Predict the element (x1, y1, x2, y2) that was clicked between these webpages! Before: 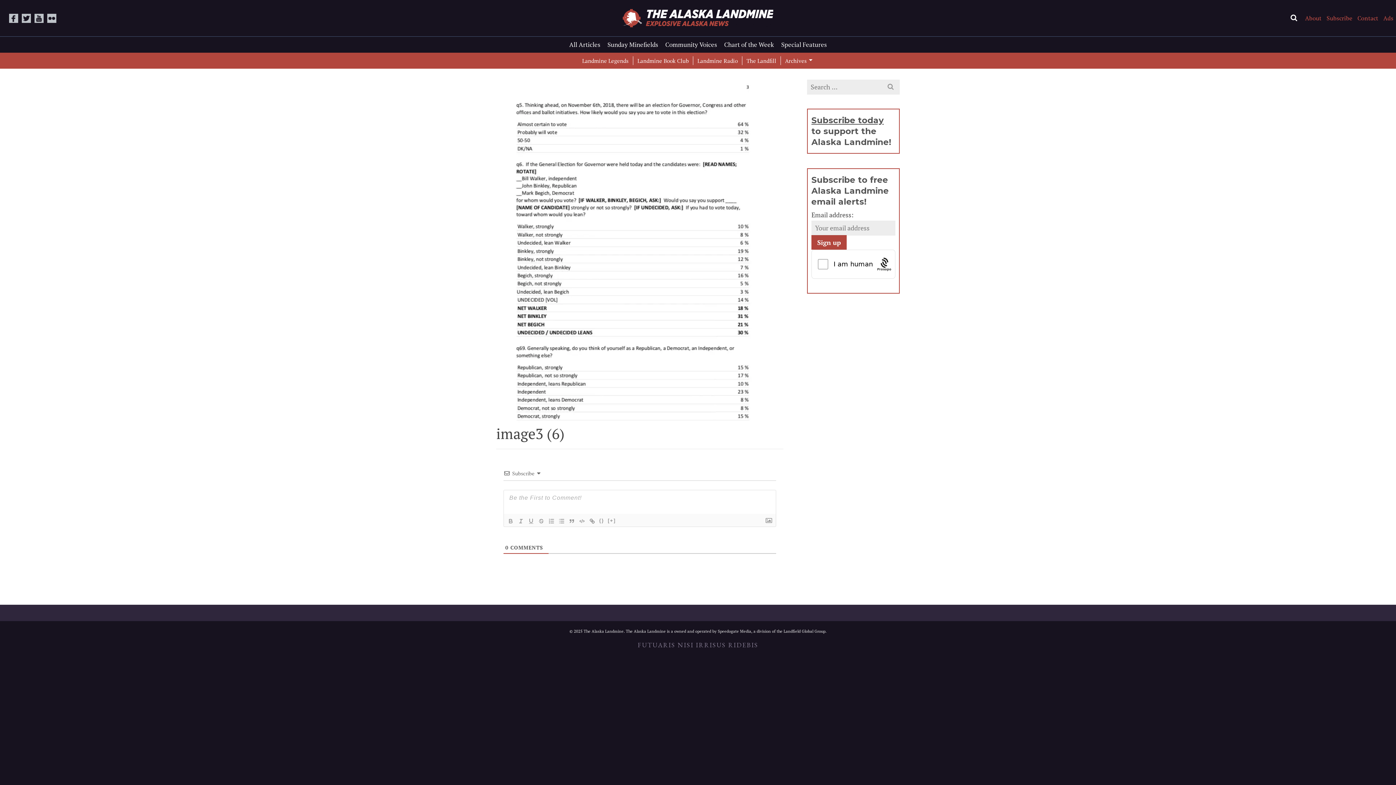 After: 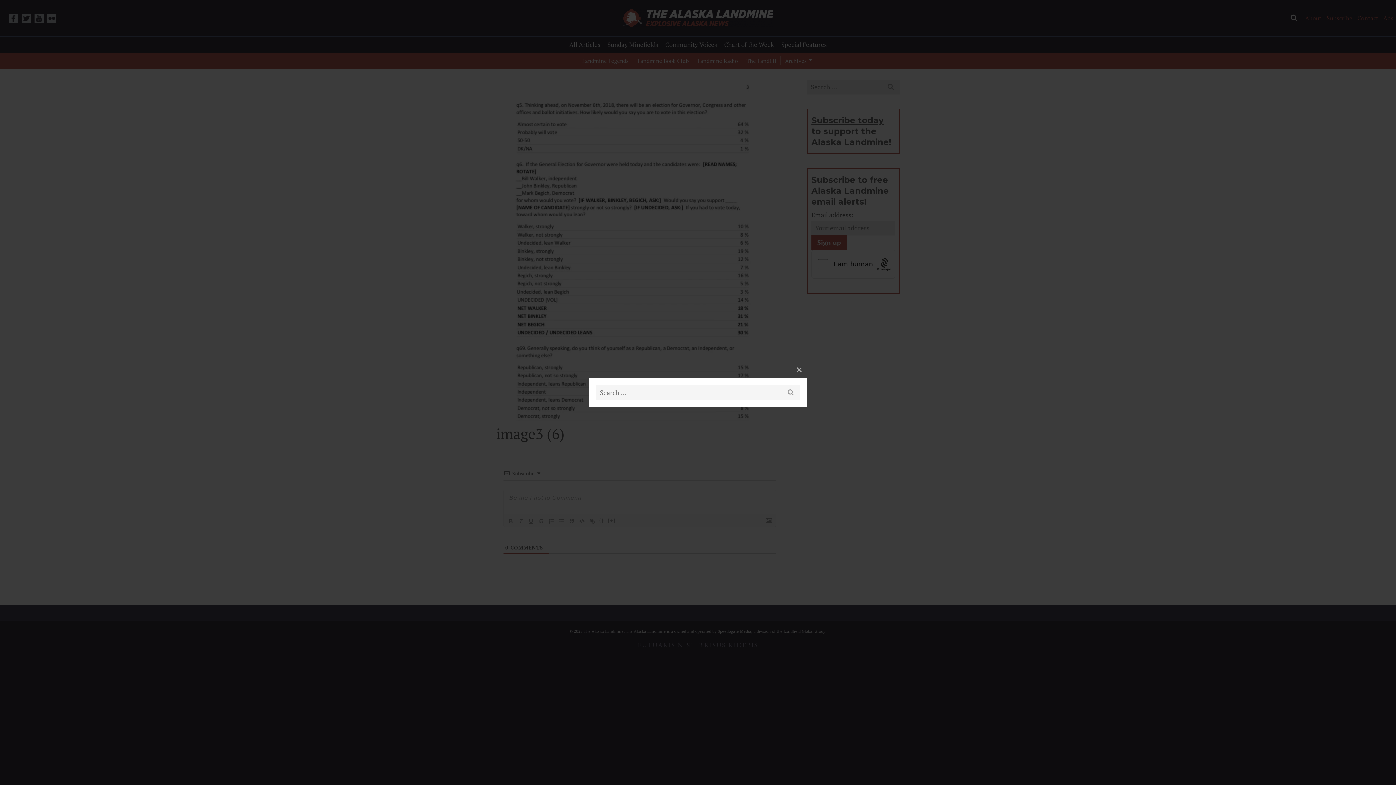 Action: label: Search bbox: (1287, 9, 1302, 26)